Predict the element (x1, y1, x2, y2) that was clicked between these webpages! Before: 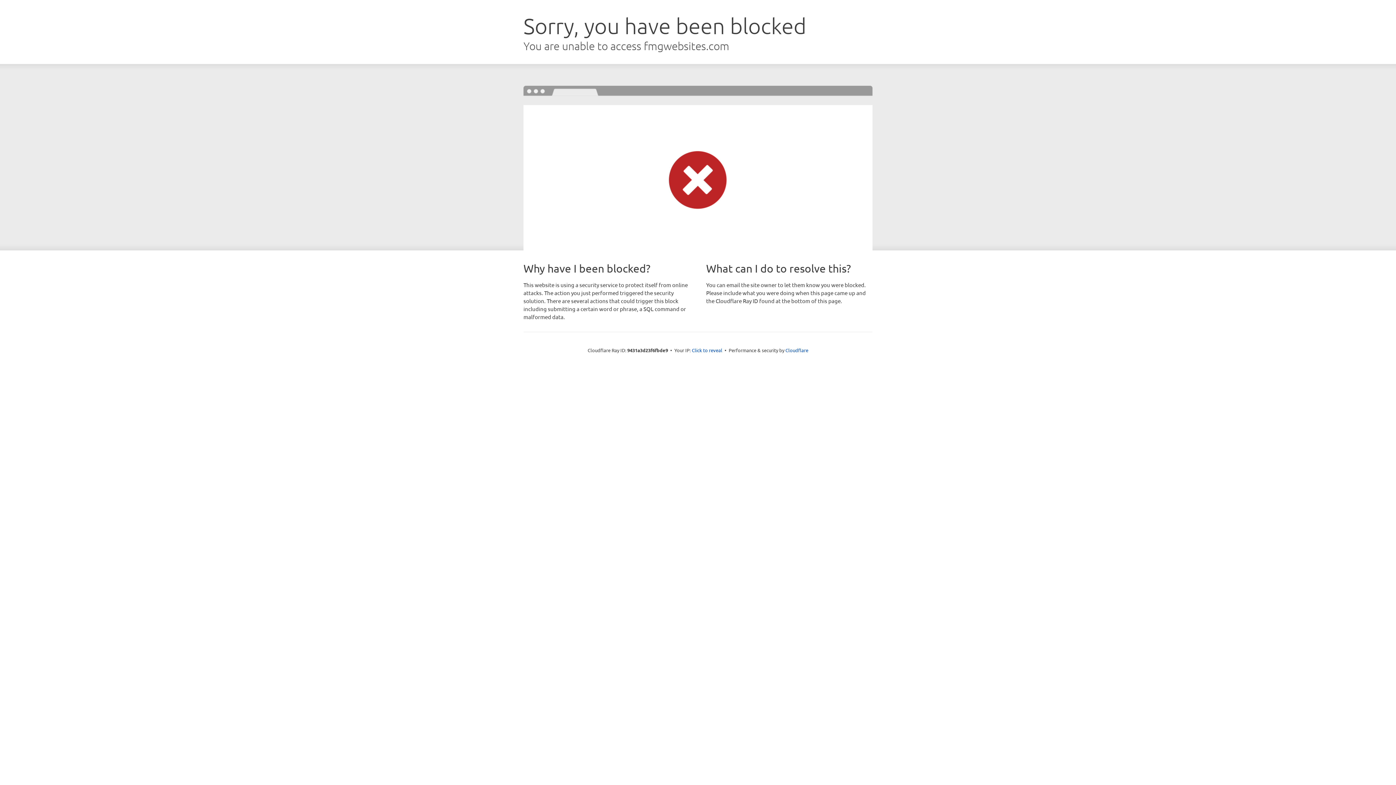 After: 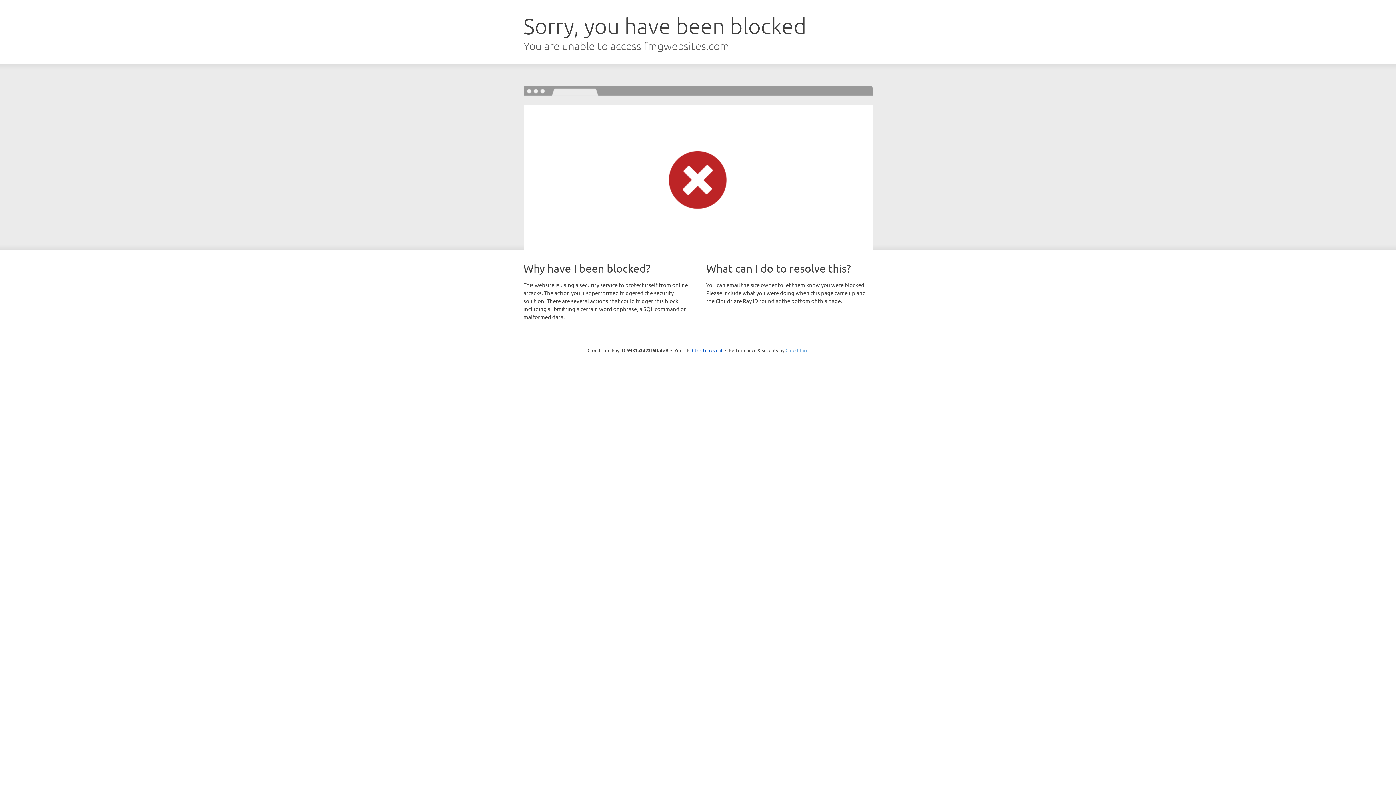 Action: bbox: (785, 347, 808, 353) label: Cloudflare